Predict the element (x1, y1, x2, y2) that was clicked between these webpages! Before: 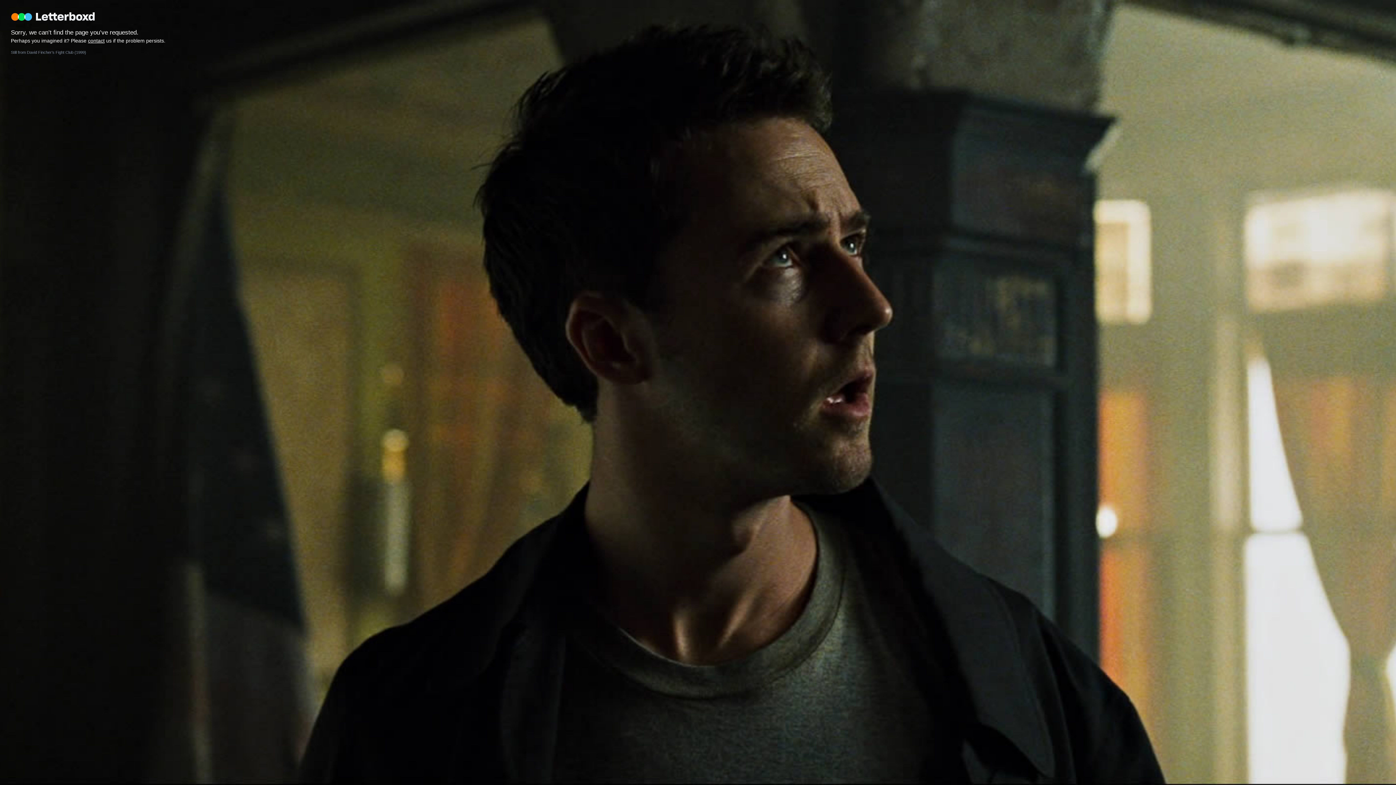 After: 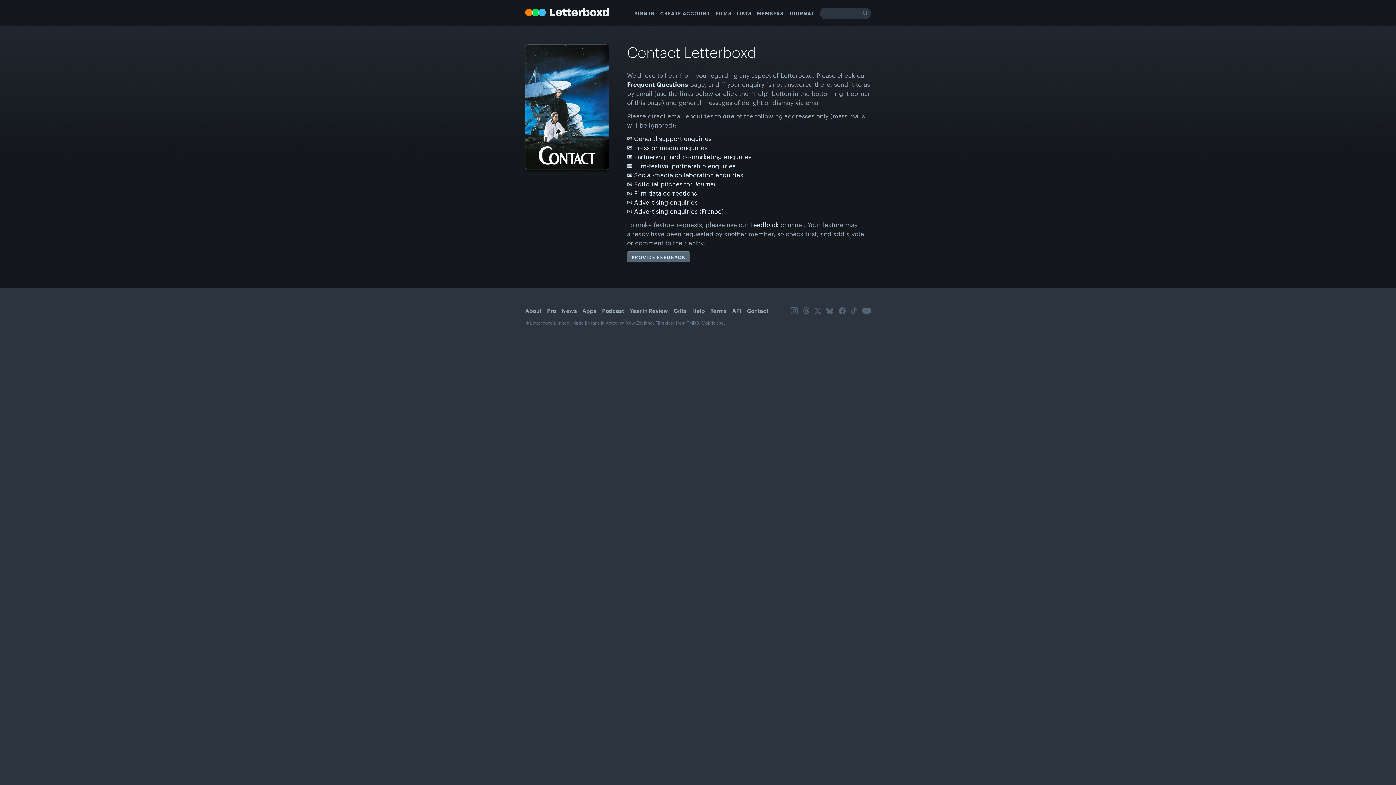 Action: bbox: (88, 37, 104, 43) label: contact